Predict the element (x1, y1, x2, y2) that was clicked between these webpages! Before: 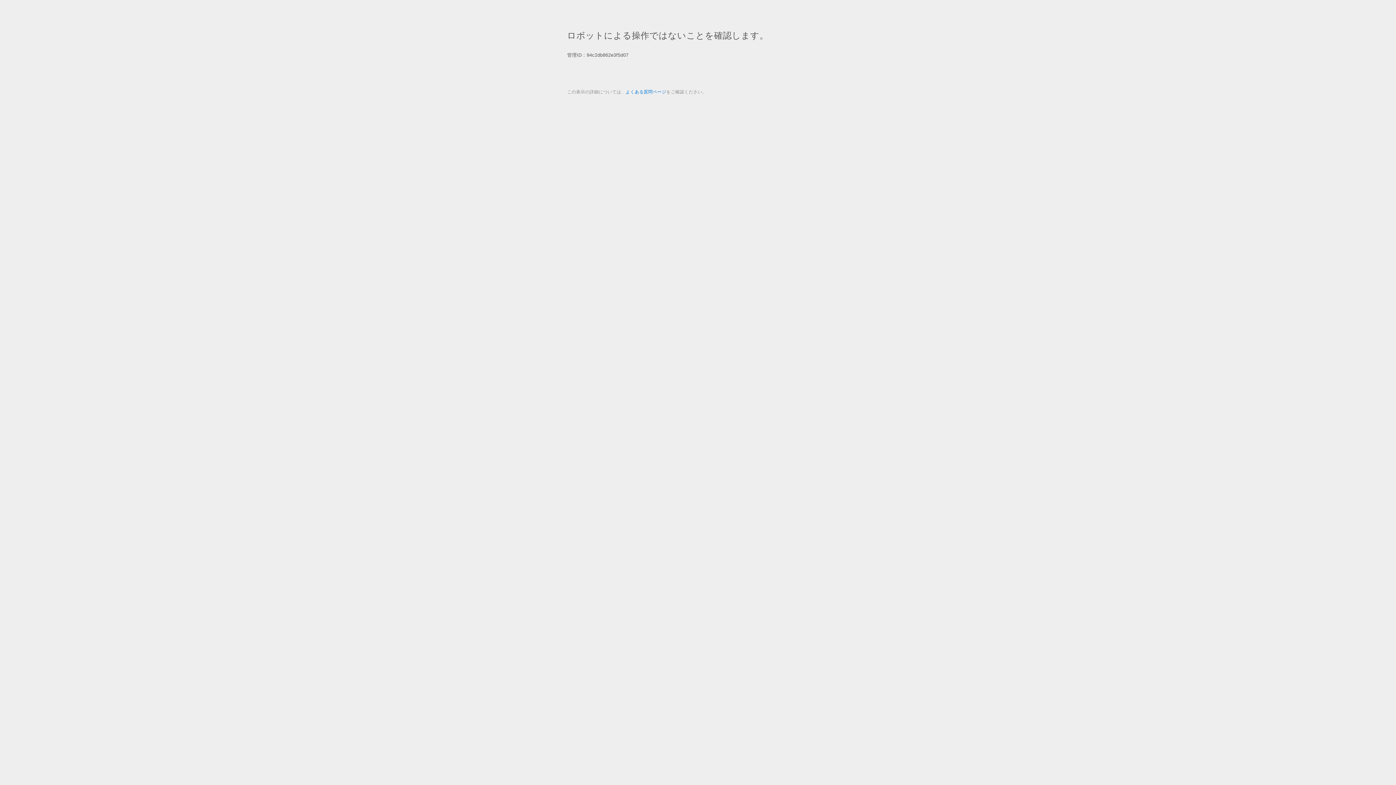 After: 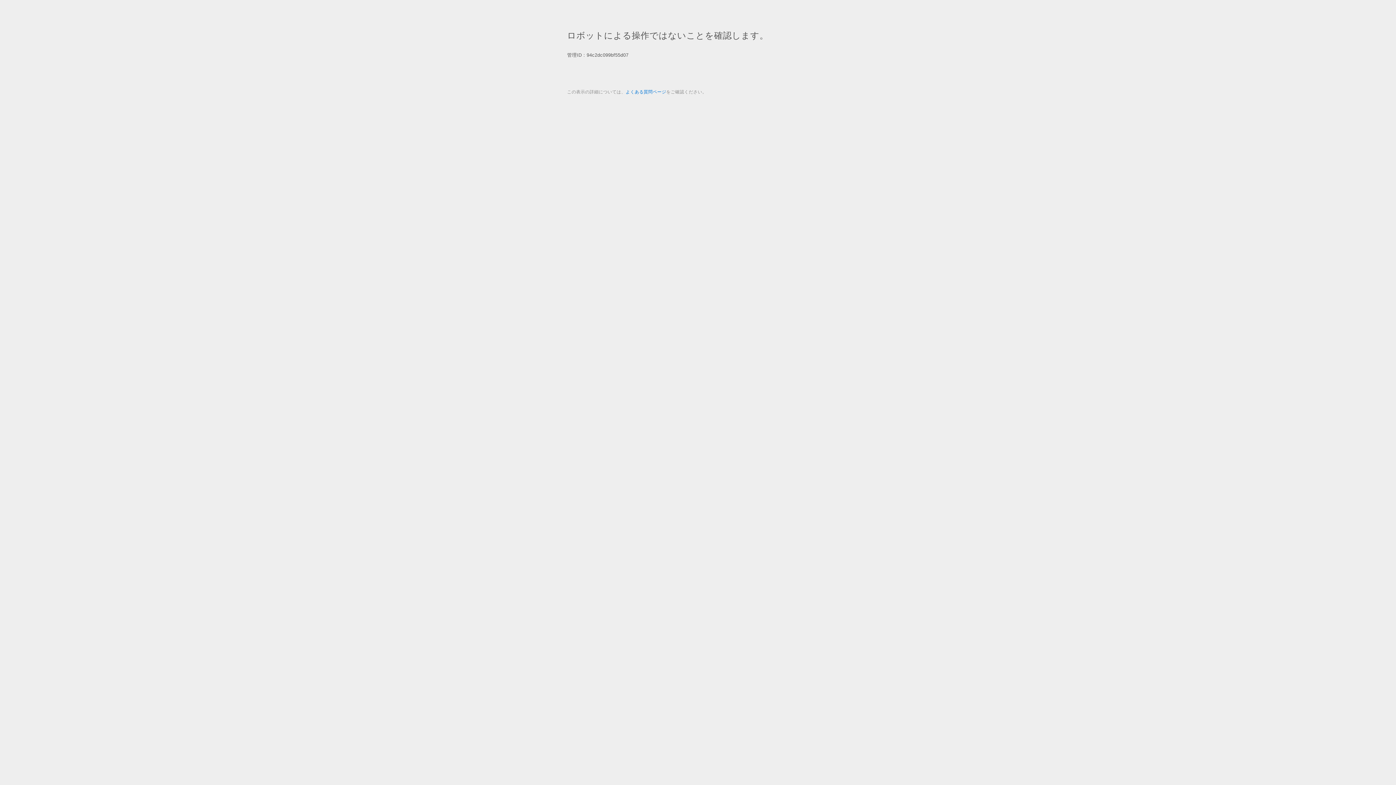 Action: label: よくある質問ページ bbox: (625, 89, 666, 94)